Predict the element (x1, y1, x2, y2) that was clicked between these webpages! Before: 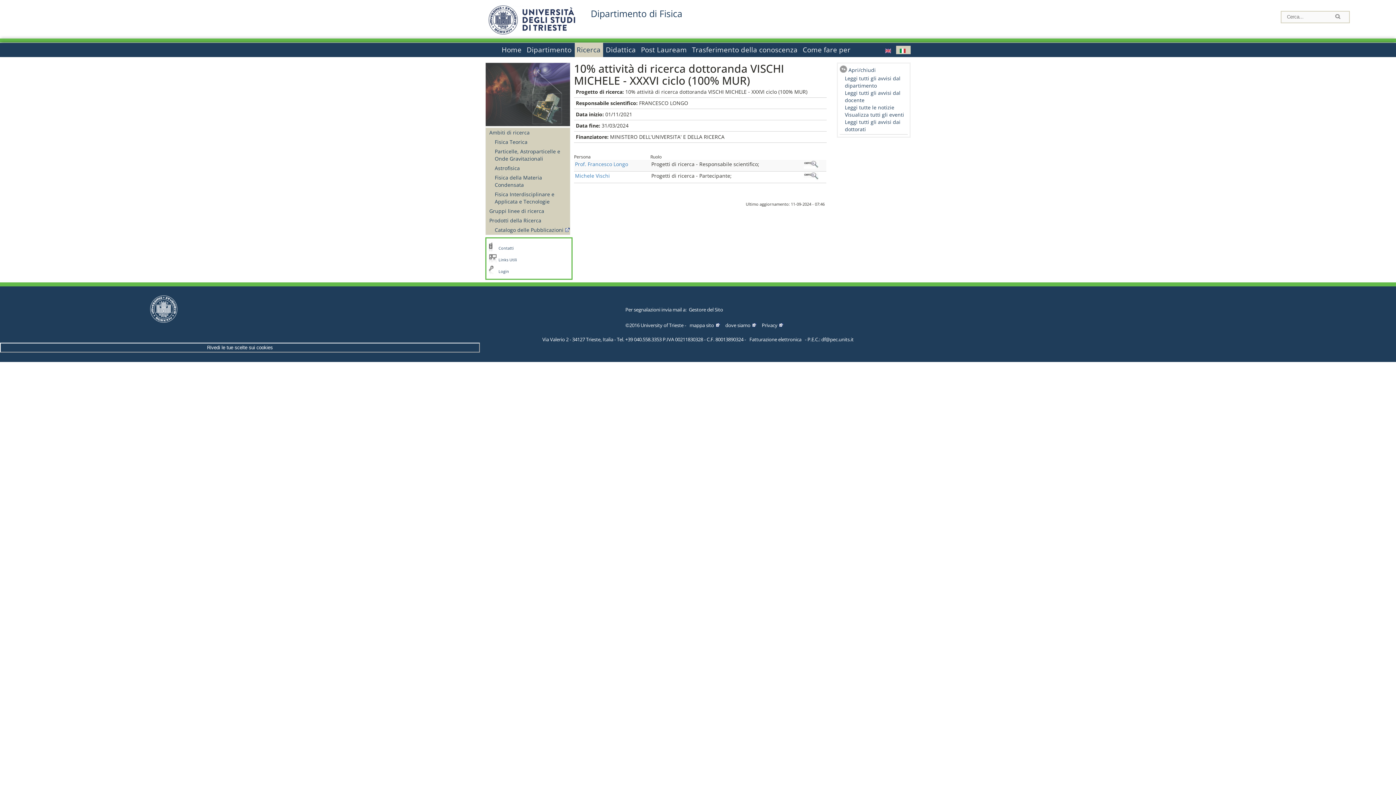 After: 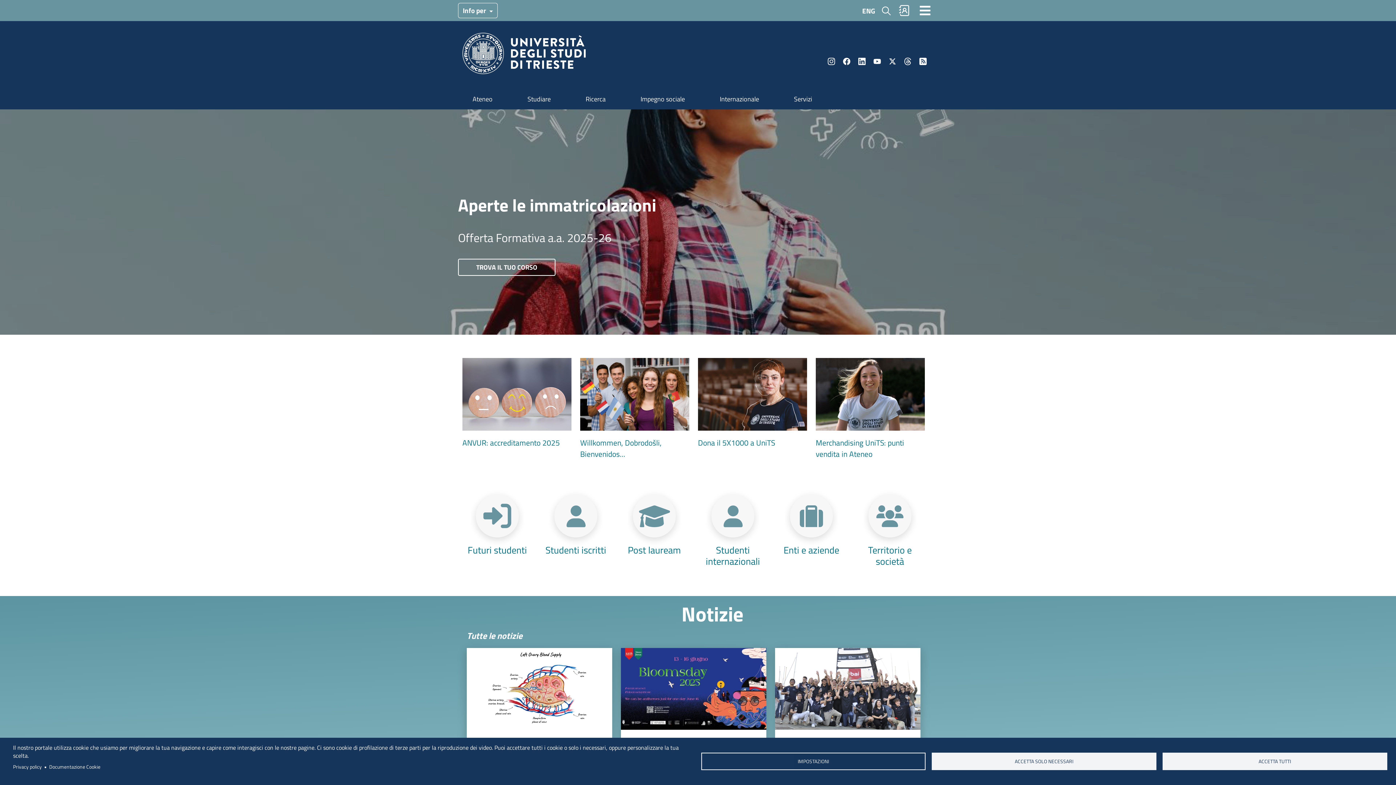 Action: bbox: (488, 29, 575, 36)